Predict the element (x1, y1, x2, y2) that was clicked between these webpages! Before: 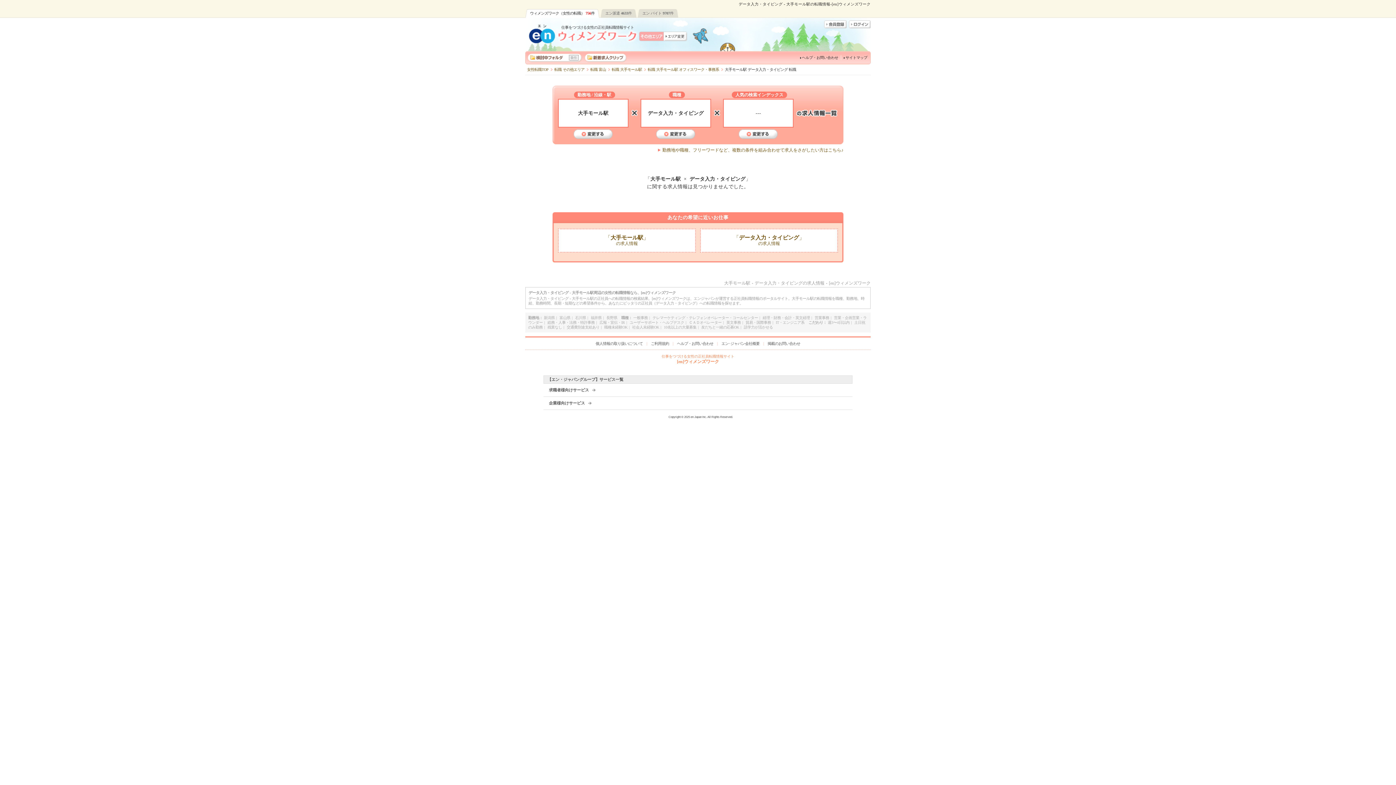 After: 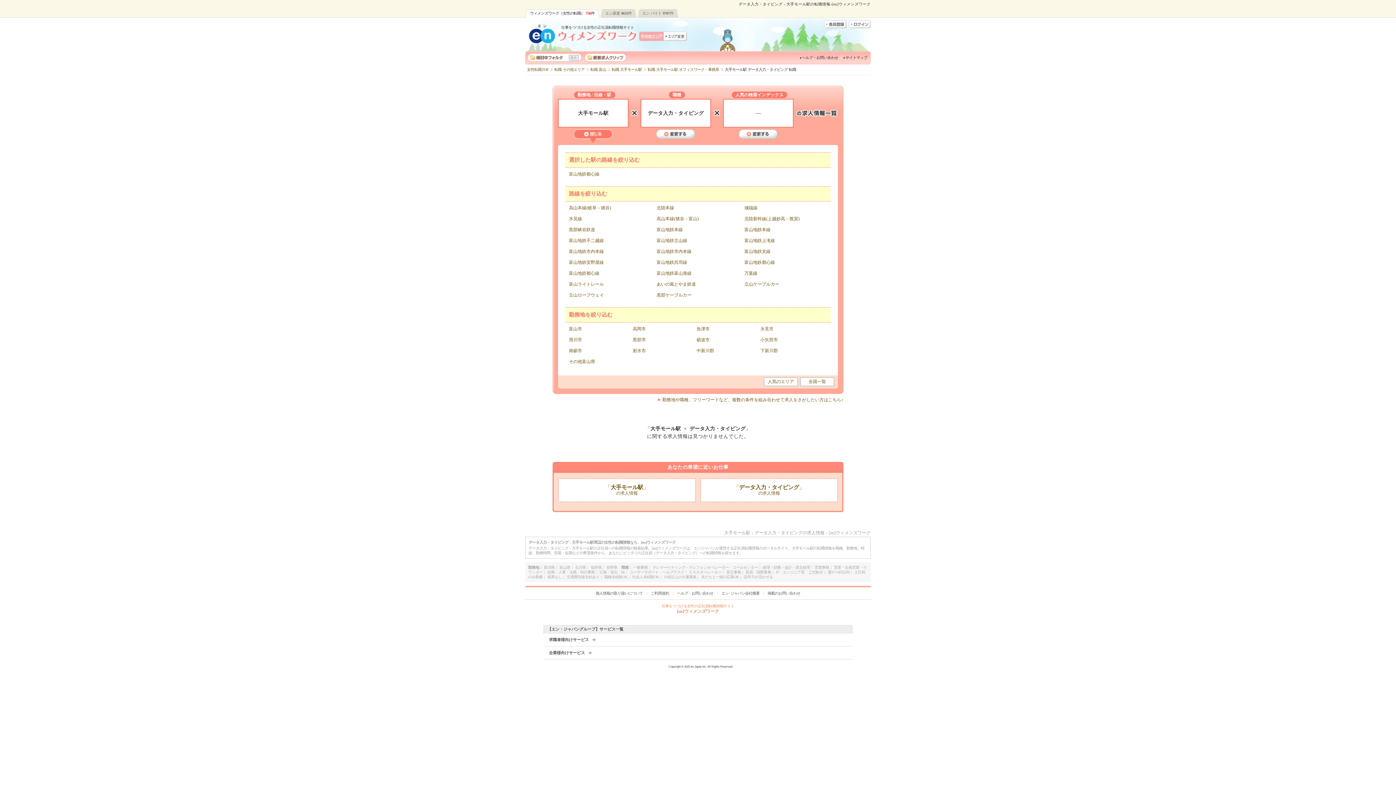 Action: label: 変更する bbox: (573, 129, 612, 138)